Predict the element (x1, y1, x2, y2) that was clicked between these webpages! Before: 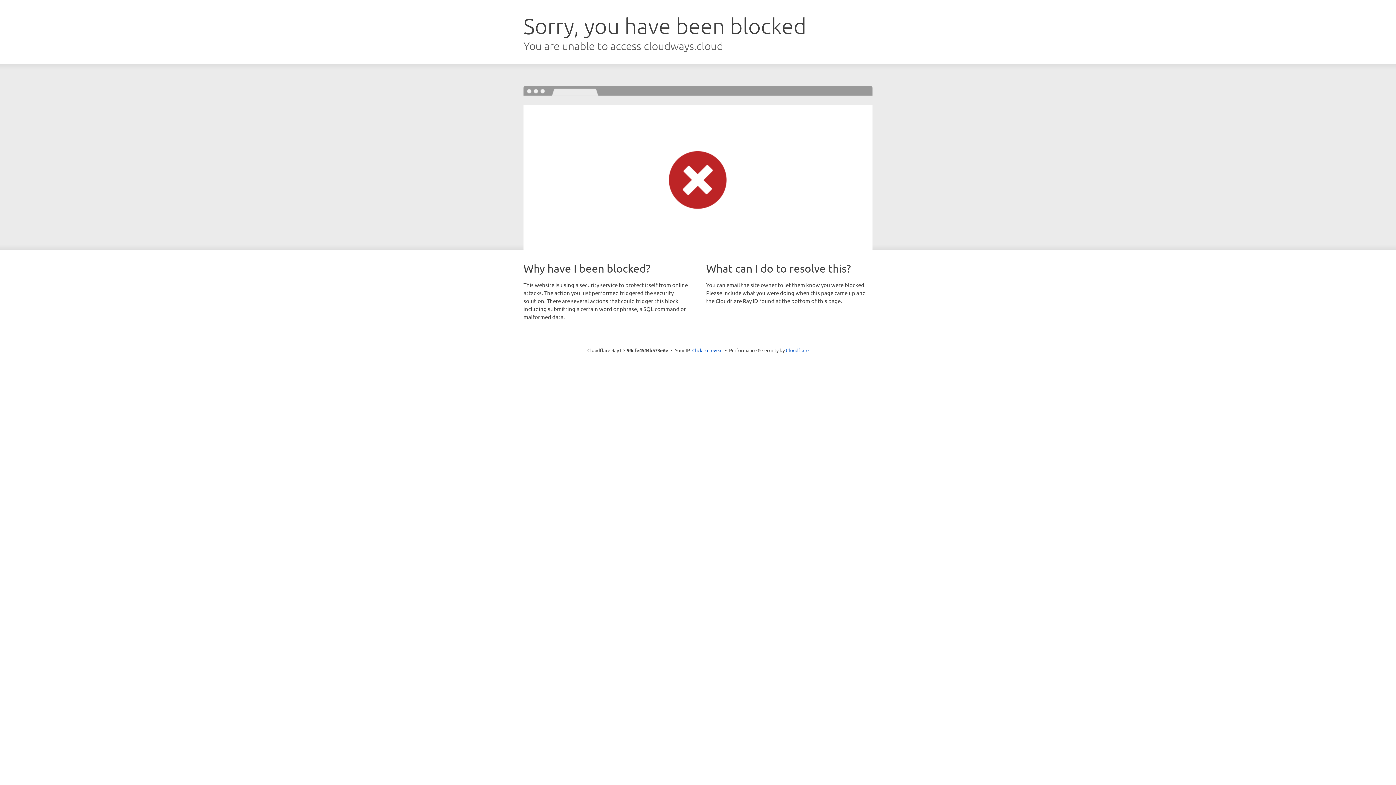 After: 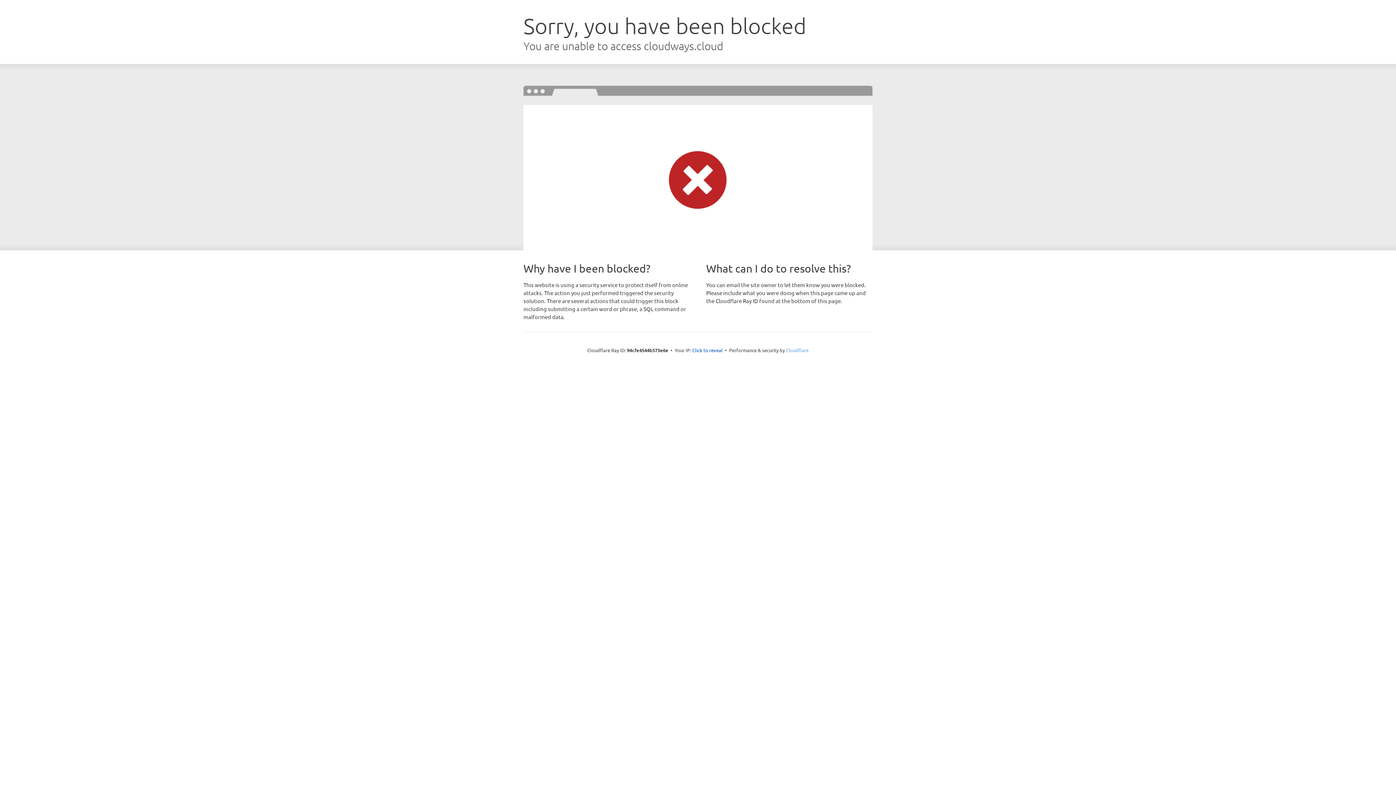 Action: bbox: (786, 347, 808, 353) label: Cloudflare